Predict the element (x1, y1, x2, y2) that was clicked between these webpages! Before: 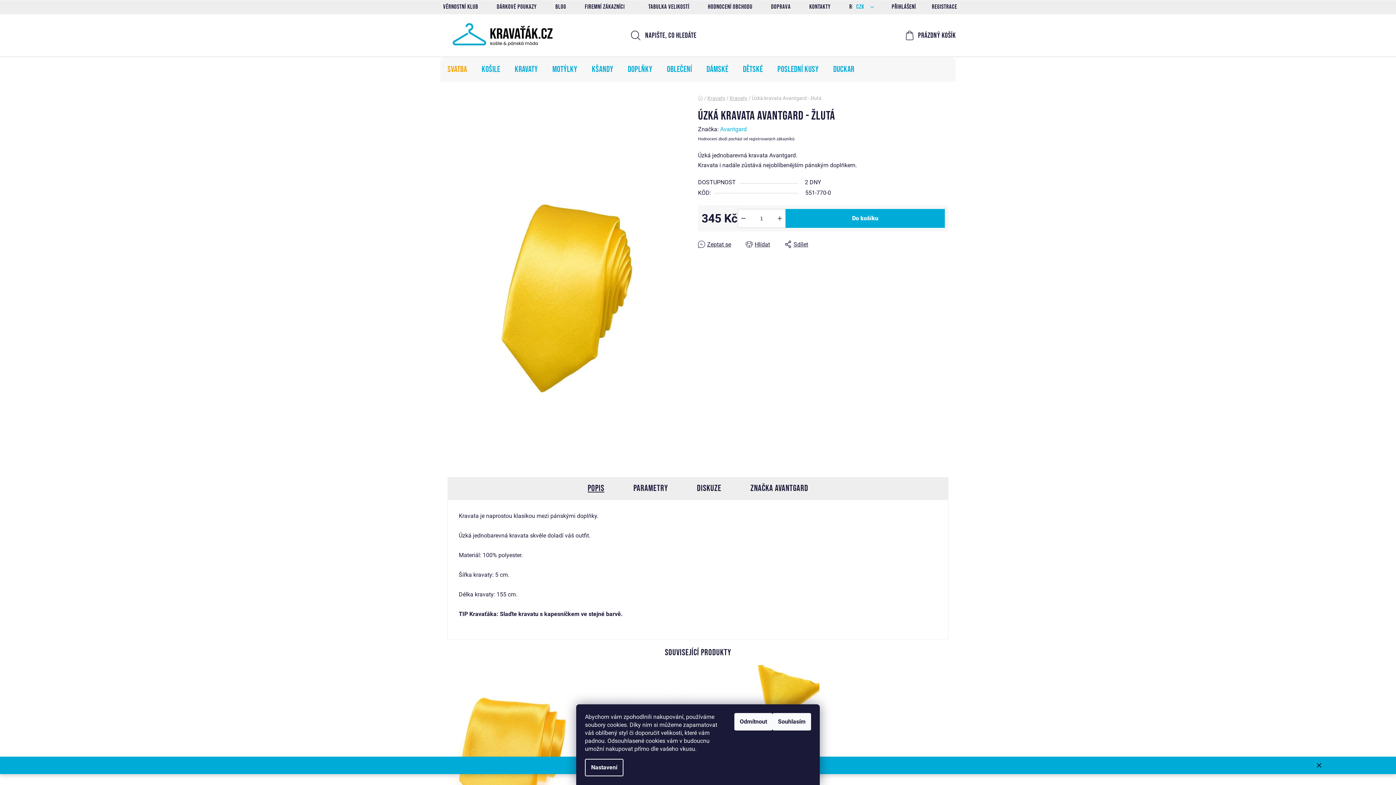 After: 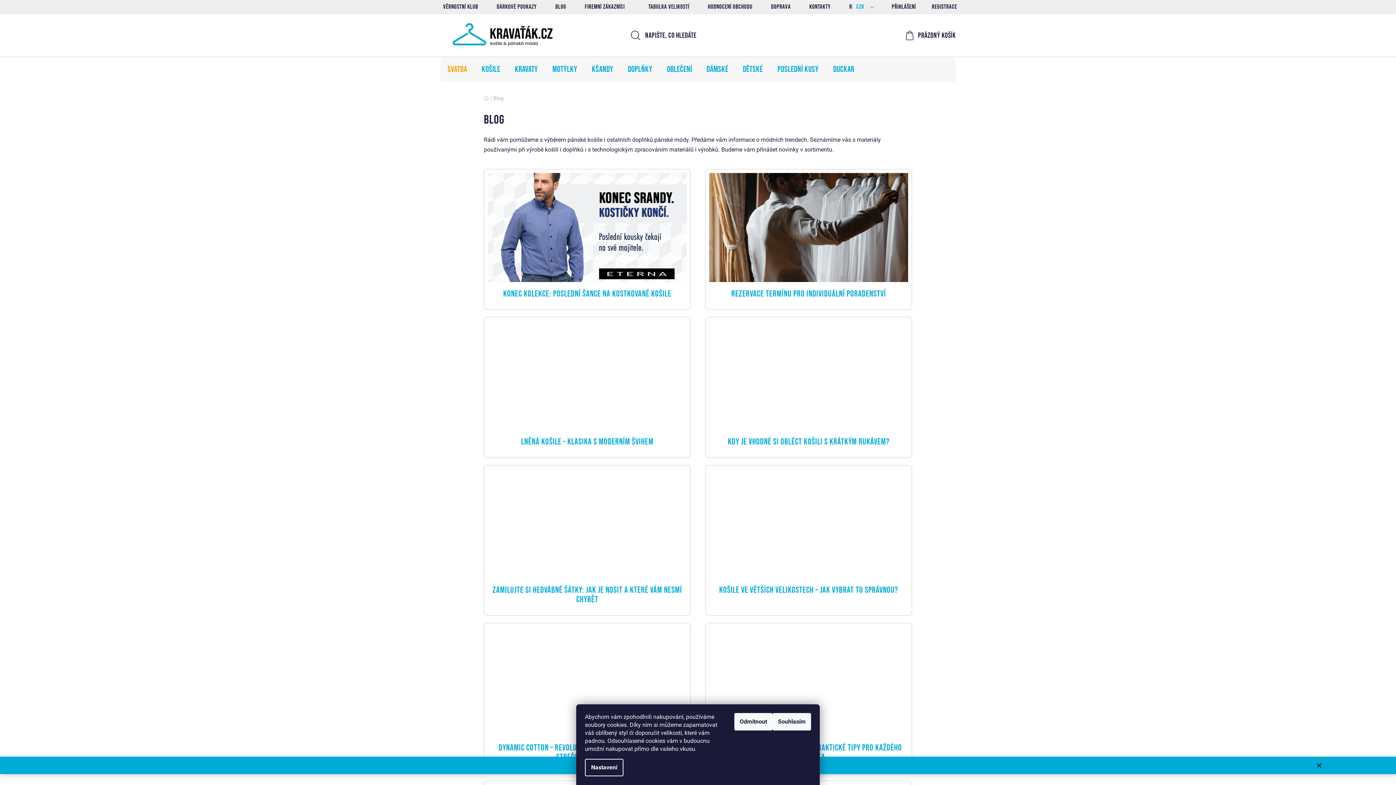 Action: label: Blog bbox: (548, 2, 573, 11)